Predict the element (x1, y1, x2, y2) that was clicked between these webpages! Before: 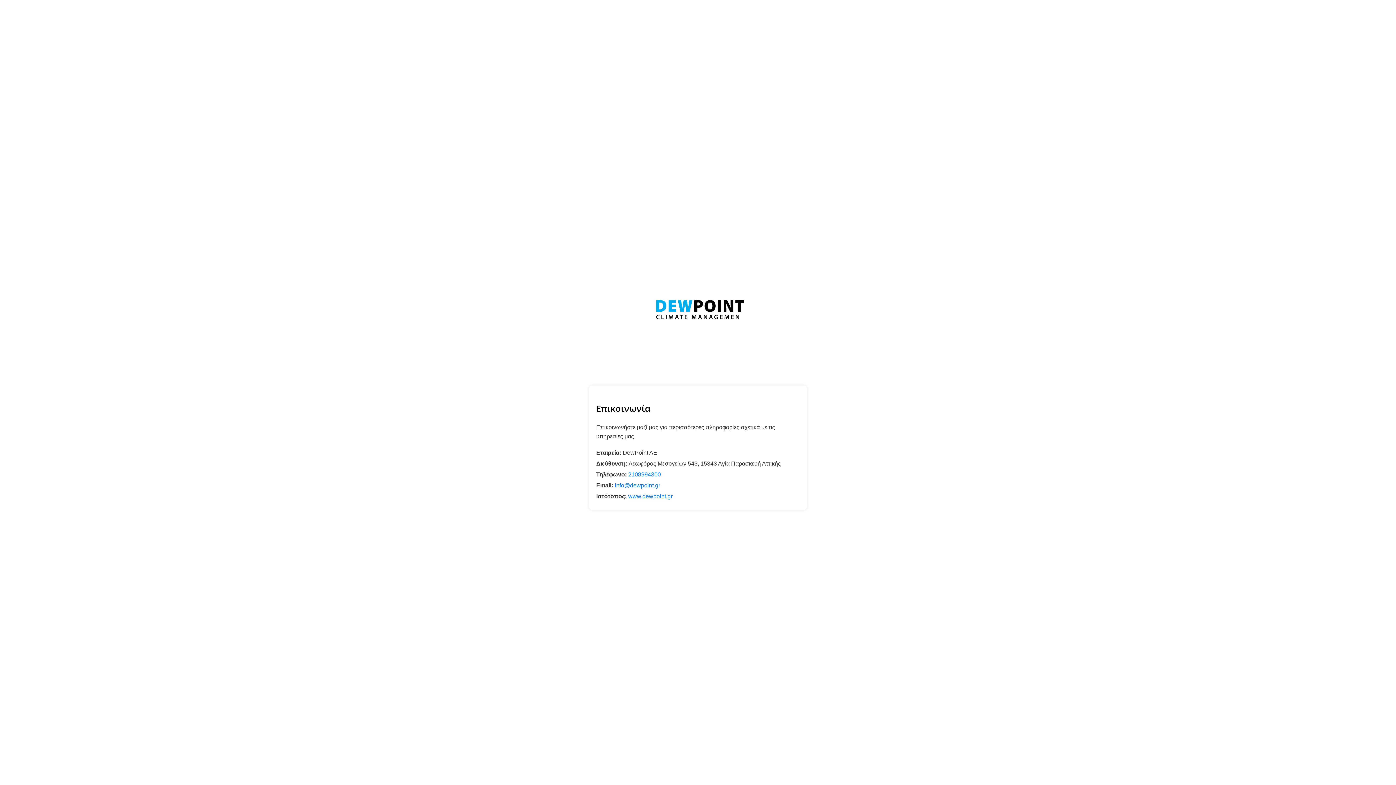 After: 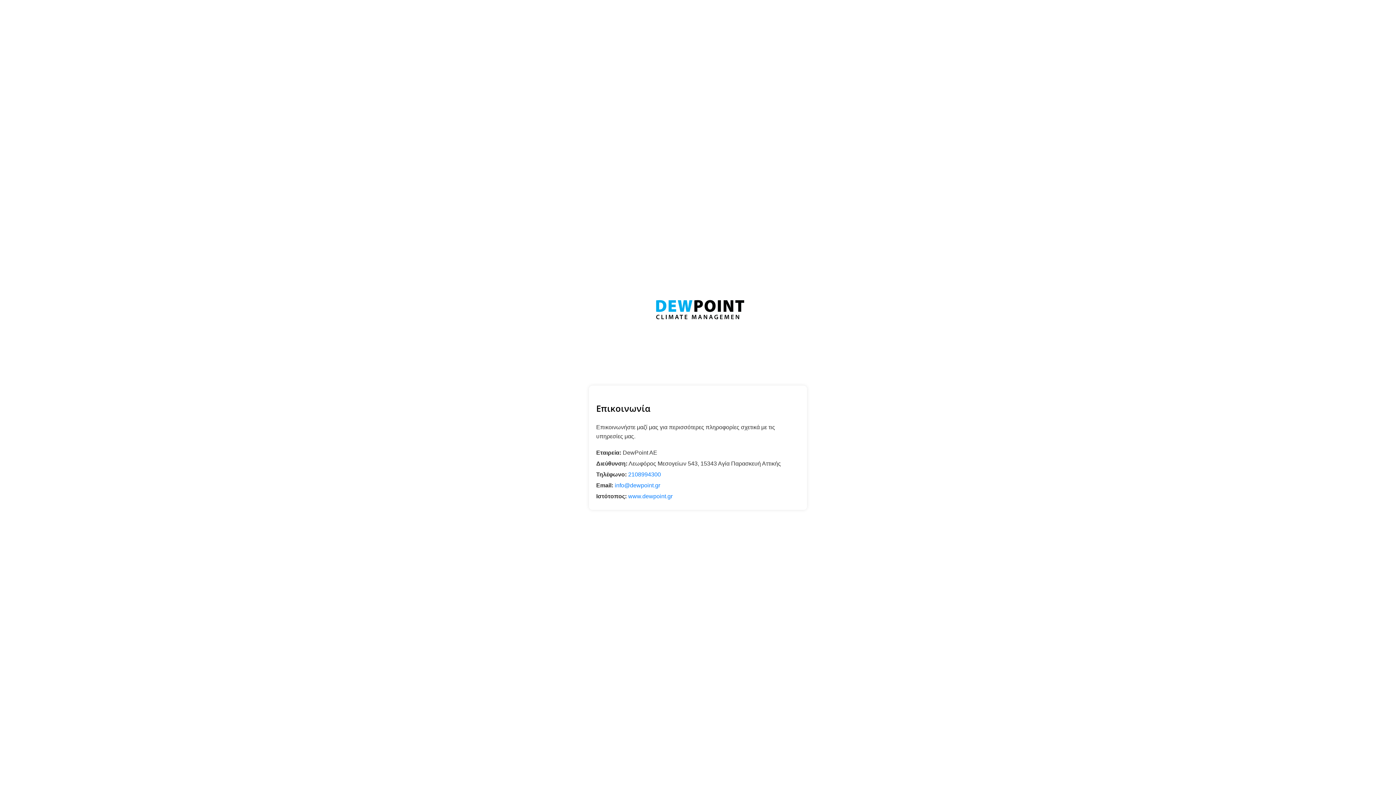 Action: bbox: (628, 471, 661, 477) label: 2108994300